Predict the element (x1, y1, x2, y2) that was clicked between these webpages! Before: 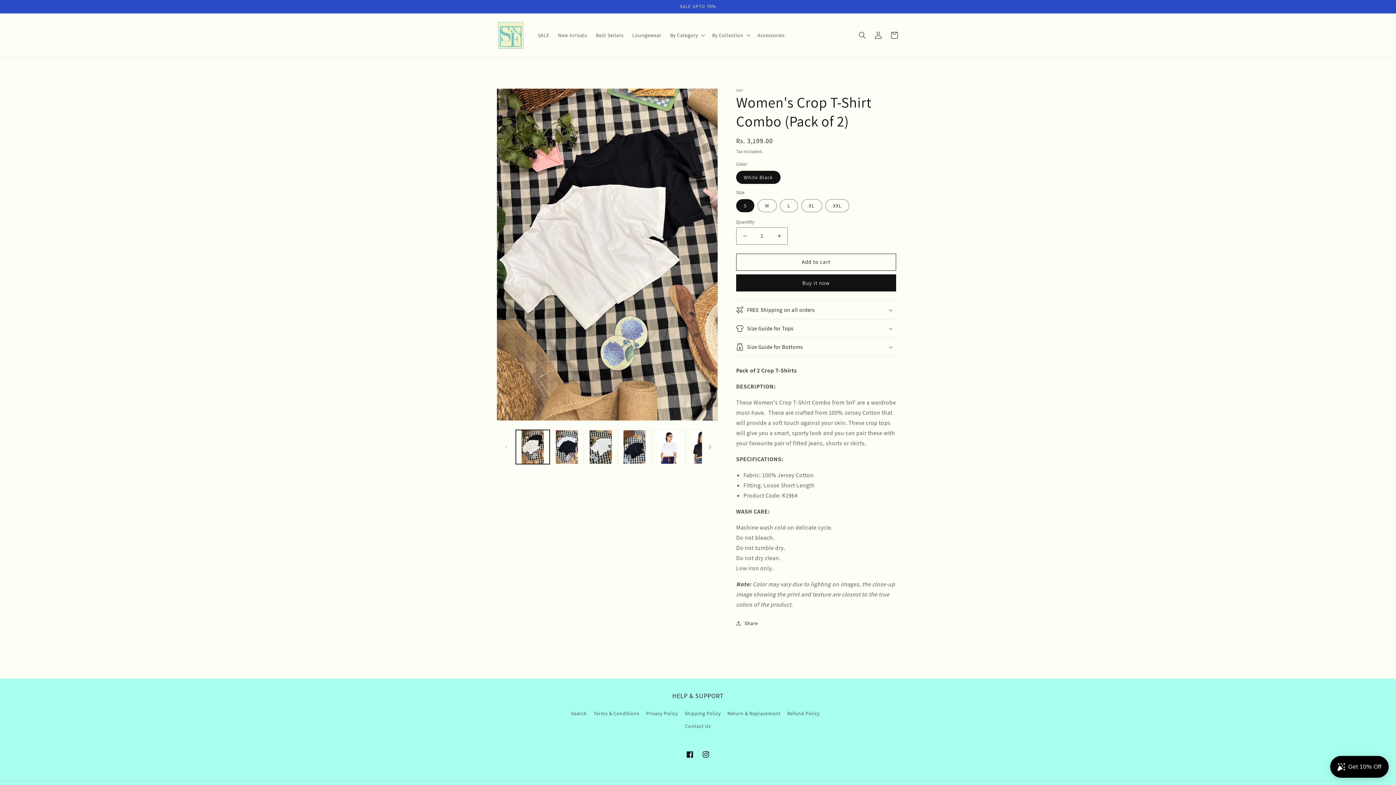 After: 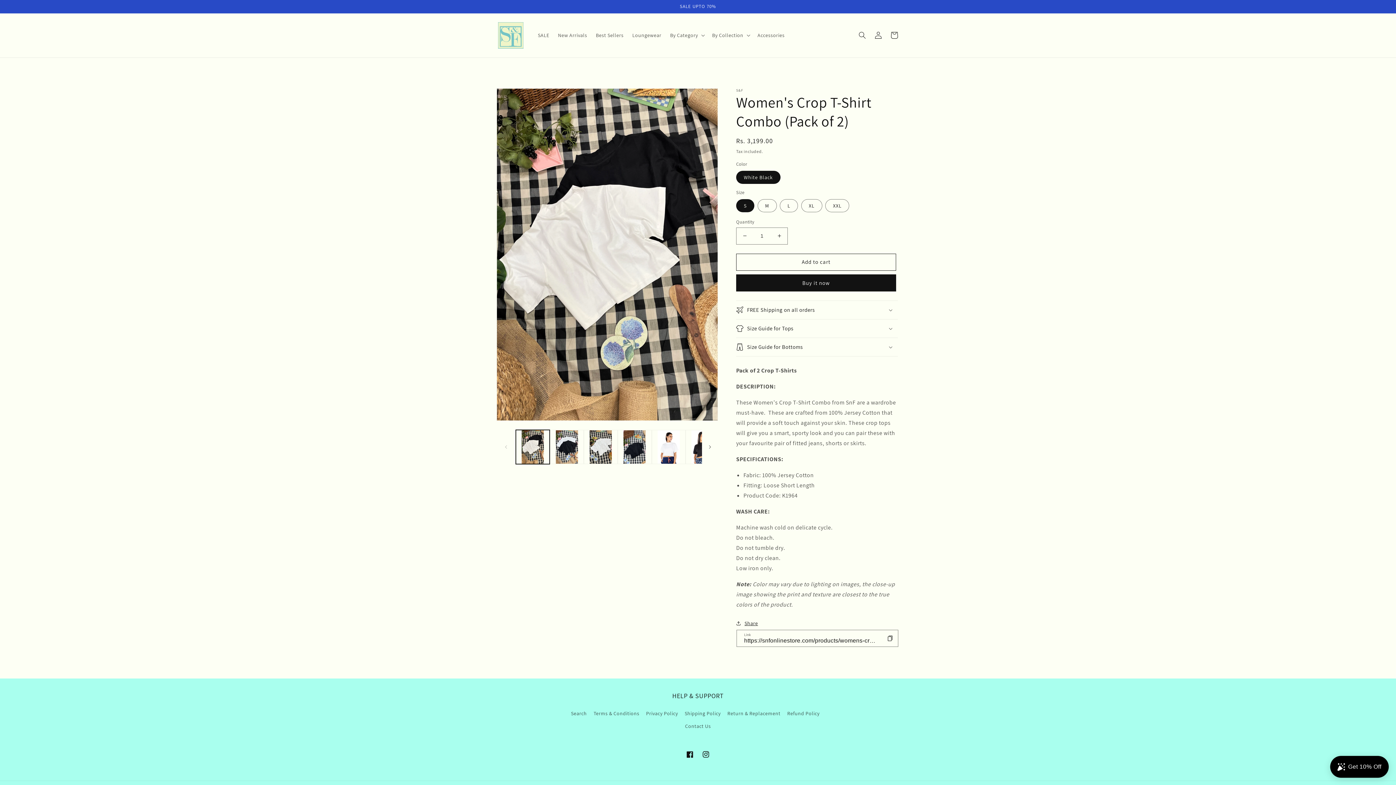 Action: label: Share bbox: (736, 619, 758, 628)